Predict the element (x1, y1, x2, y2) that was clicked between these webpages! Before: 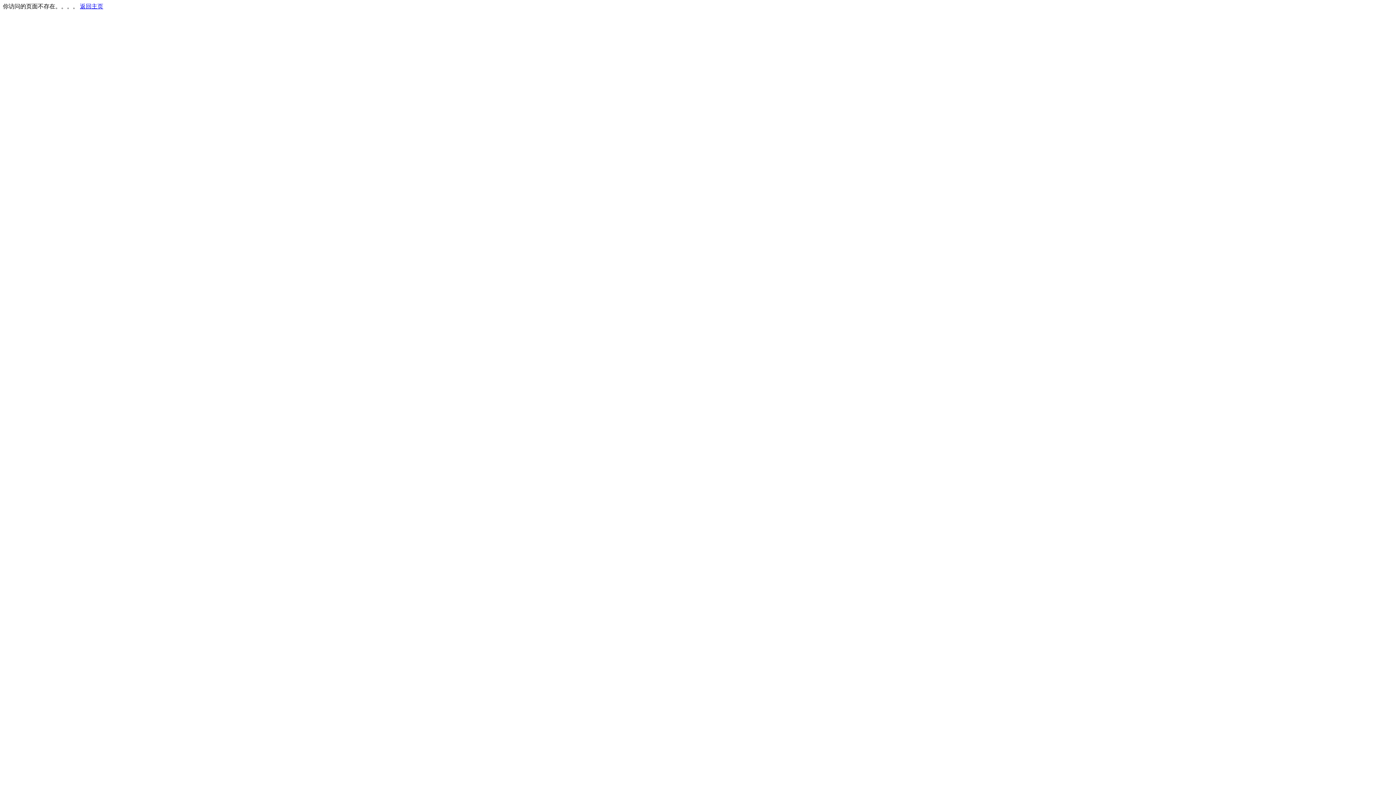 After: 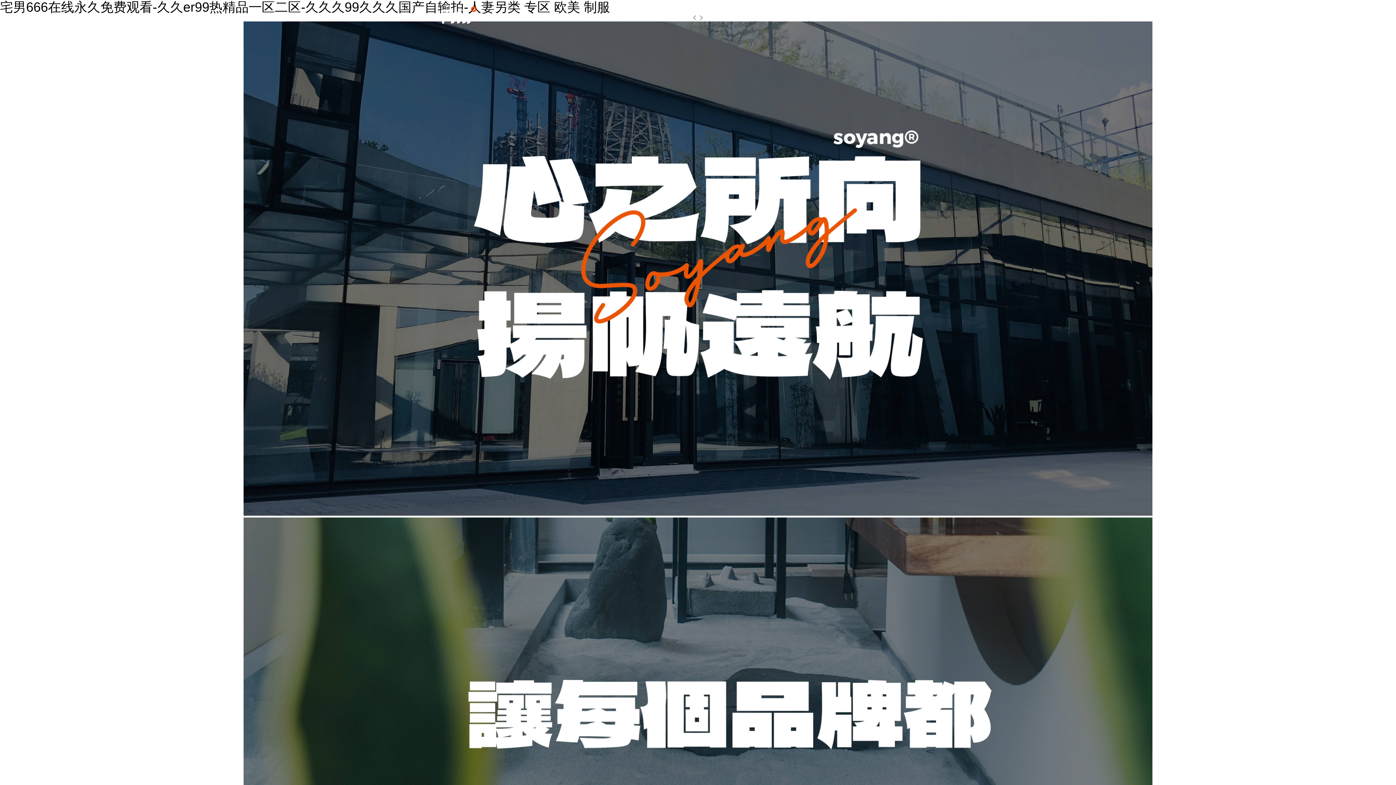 Action: label: 返回主页 bbox: (80, 3, 103, 9)